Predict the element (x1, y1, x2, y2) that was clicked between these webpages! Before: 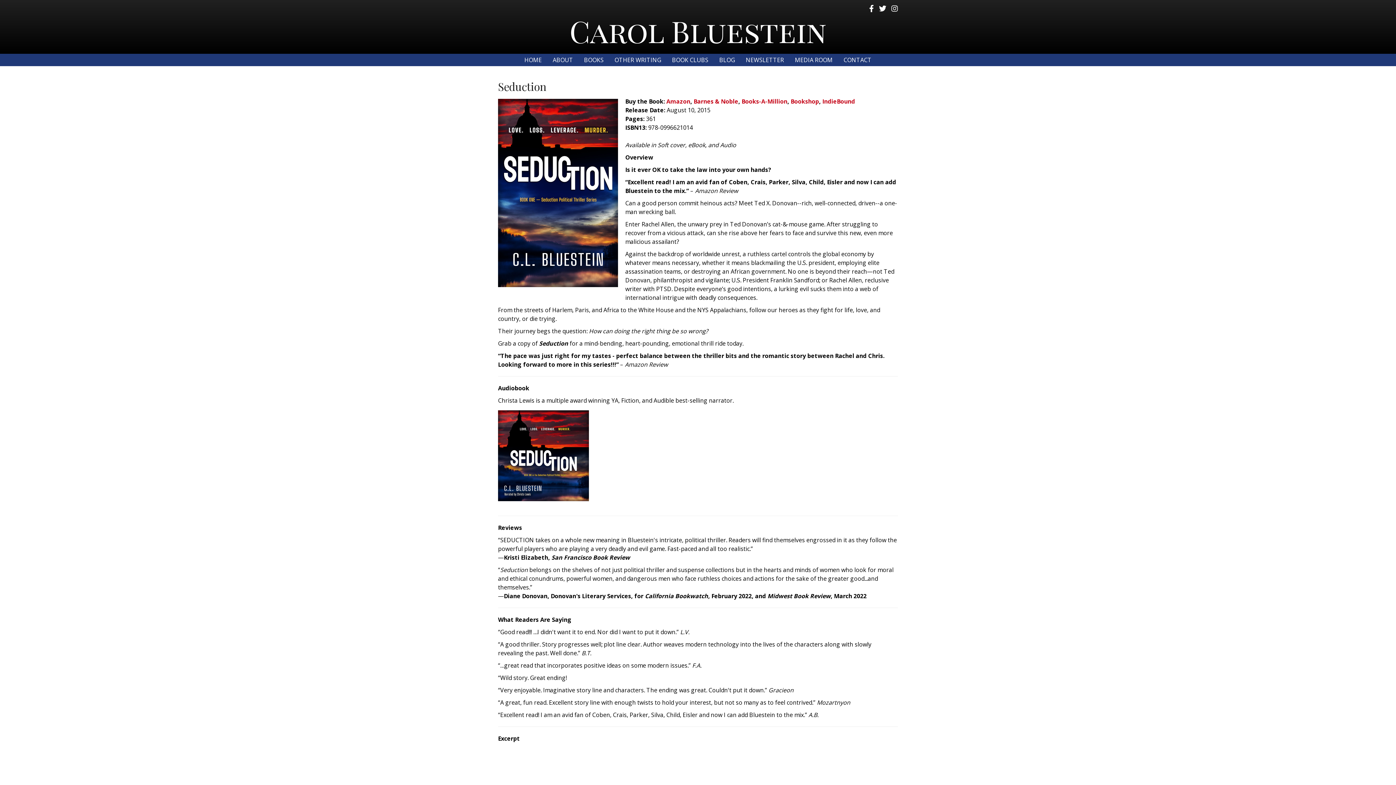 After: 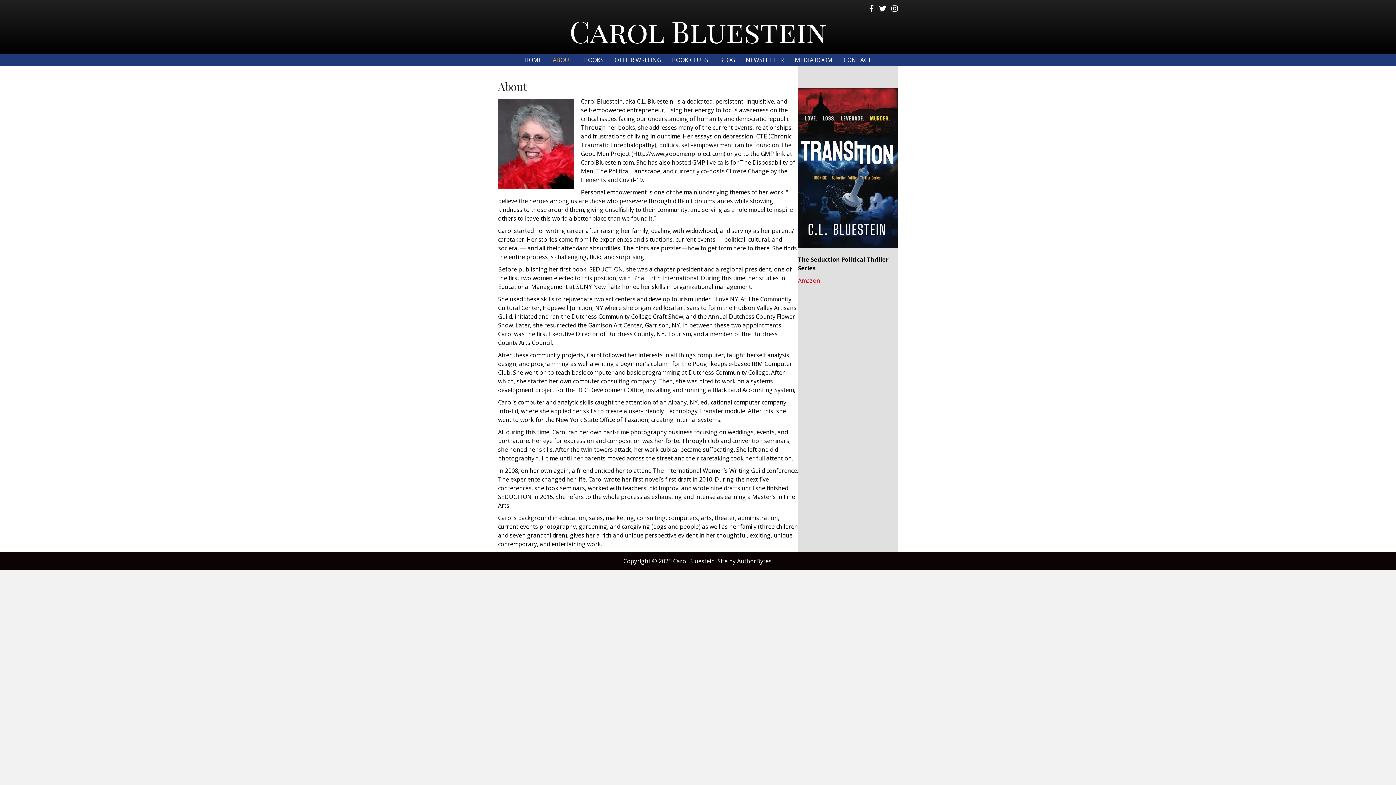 Action: label: ABOUT bbox: (547, 54, 578, 66)